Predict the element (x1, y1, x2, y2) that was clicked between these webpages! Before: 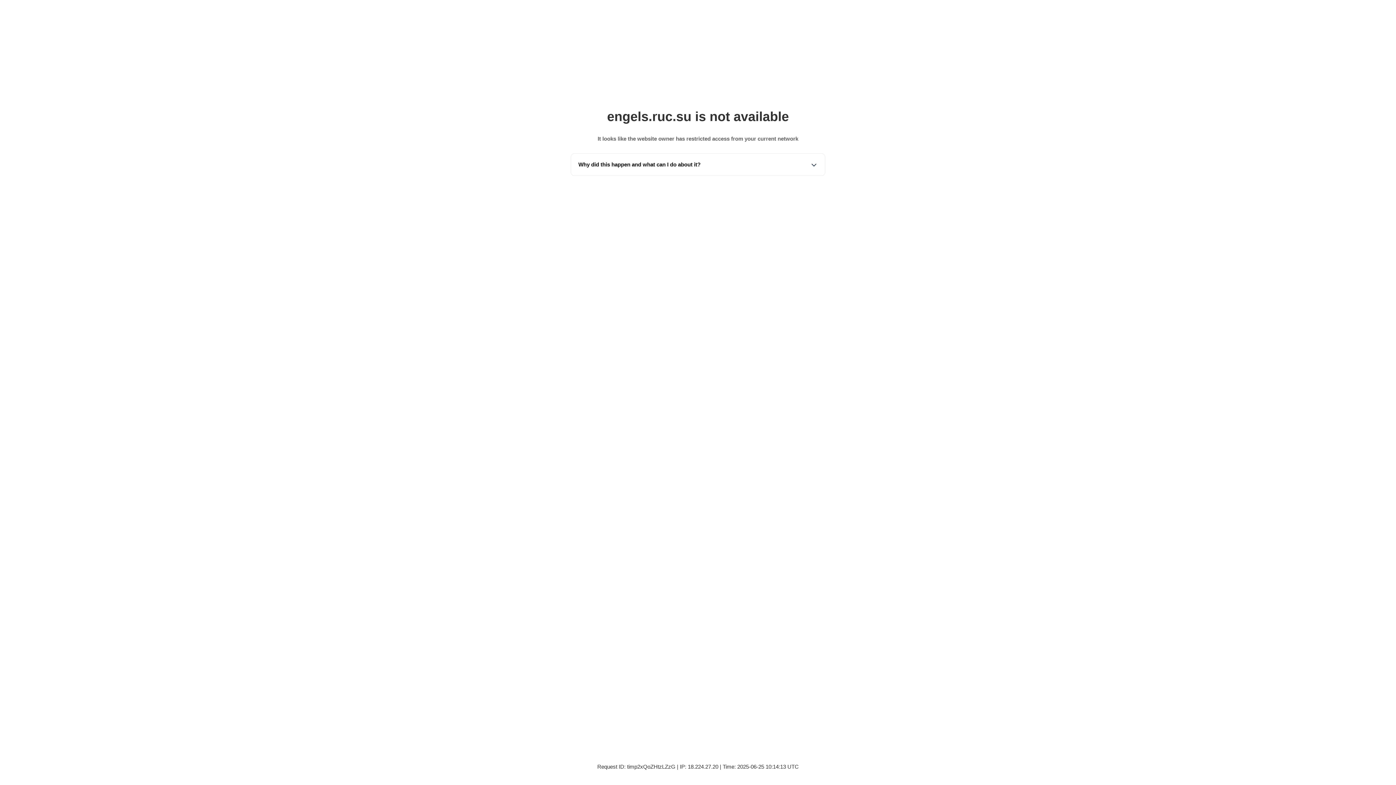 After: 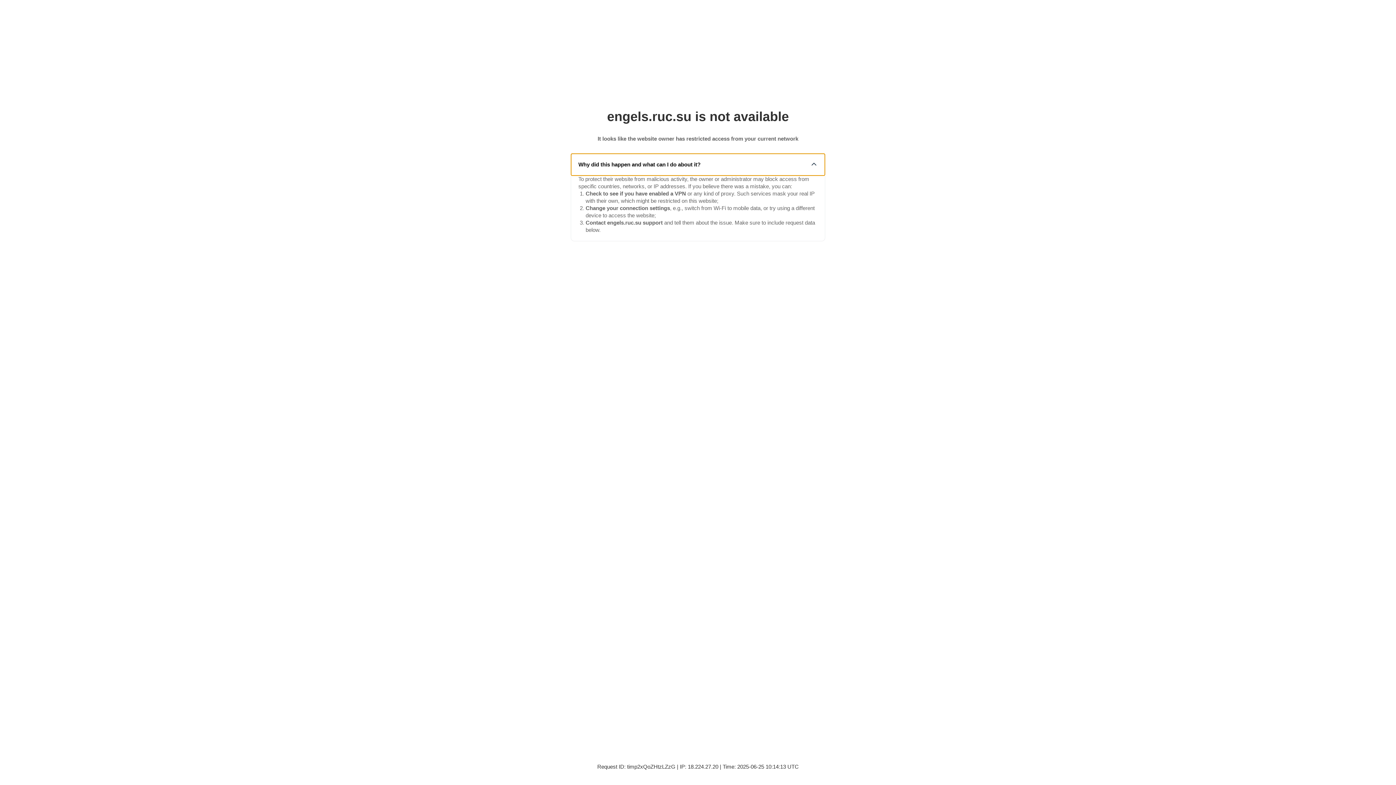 Action: label: Why did this happen and what can I do about it? bbox: (571, 153, 825, 175)